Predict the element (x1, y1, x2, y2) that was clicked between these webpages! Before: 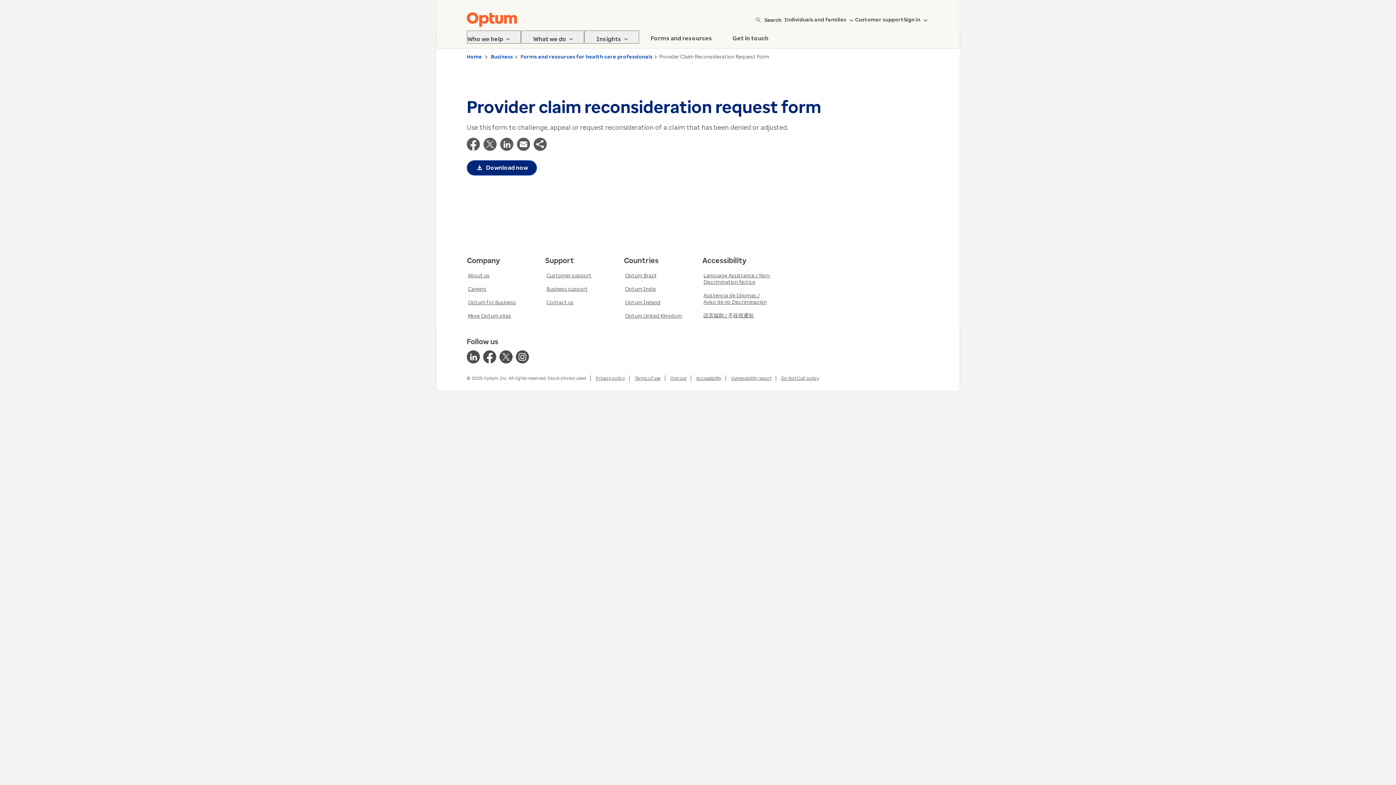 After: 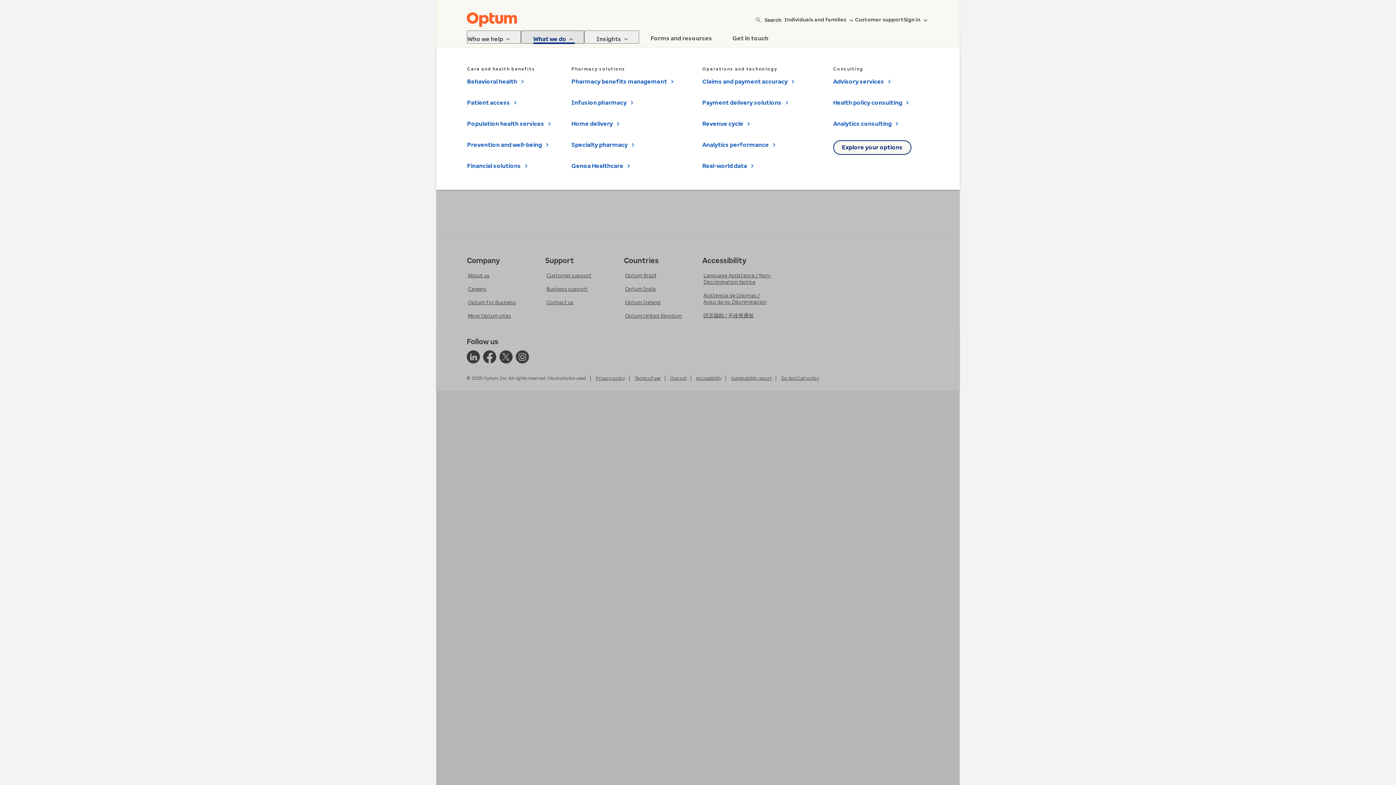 Action: label: What we do  bbox: (521, 30, 584, 43)